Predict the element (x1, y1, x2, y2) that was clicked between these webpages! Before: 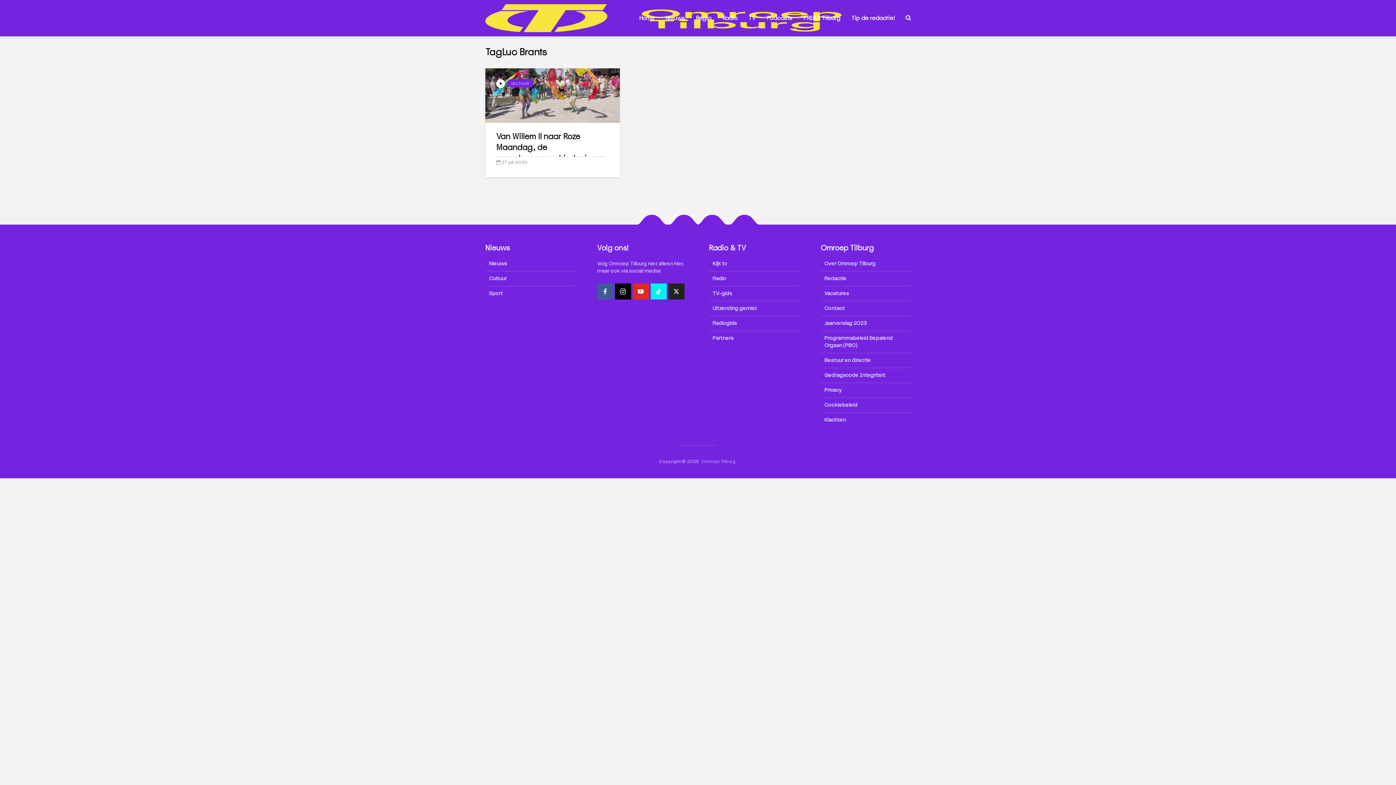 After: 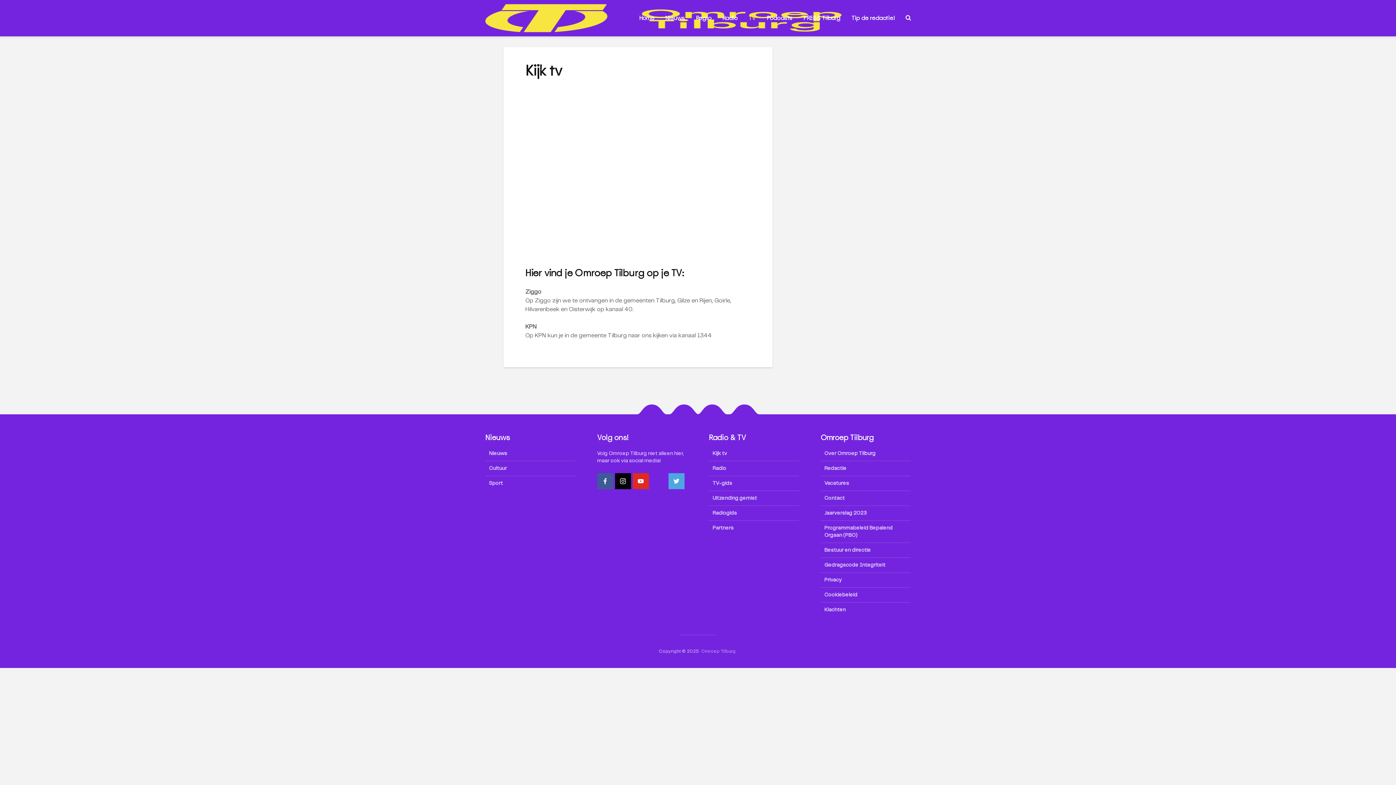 Action: label: Kijk tv bbox: (709, 260, 799, 271)